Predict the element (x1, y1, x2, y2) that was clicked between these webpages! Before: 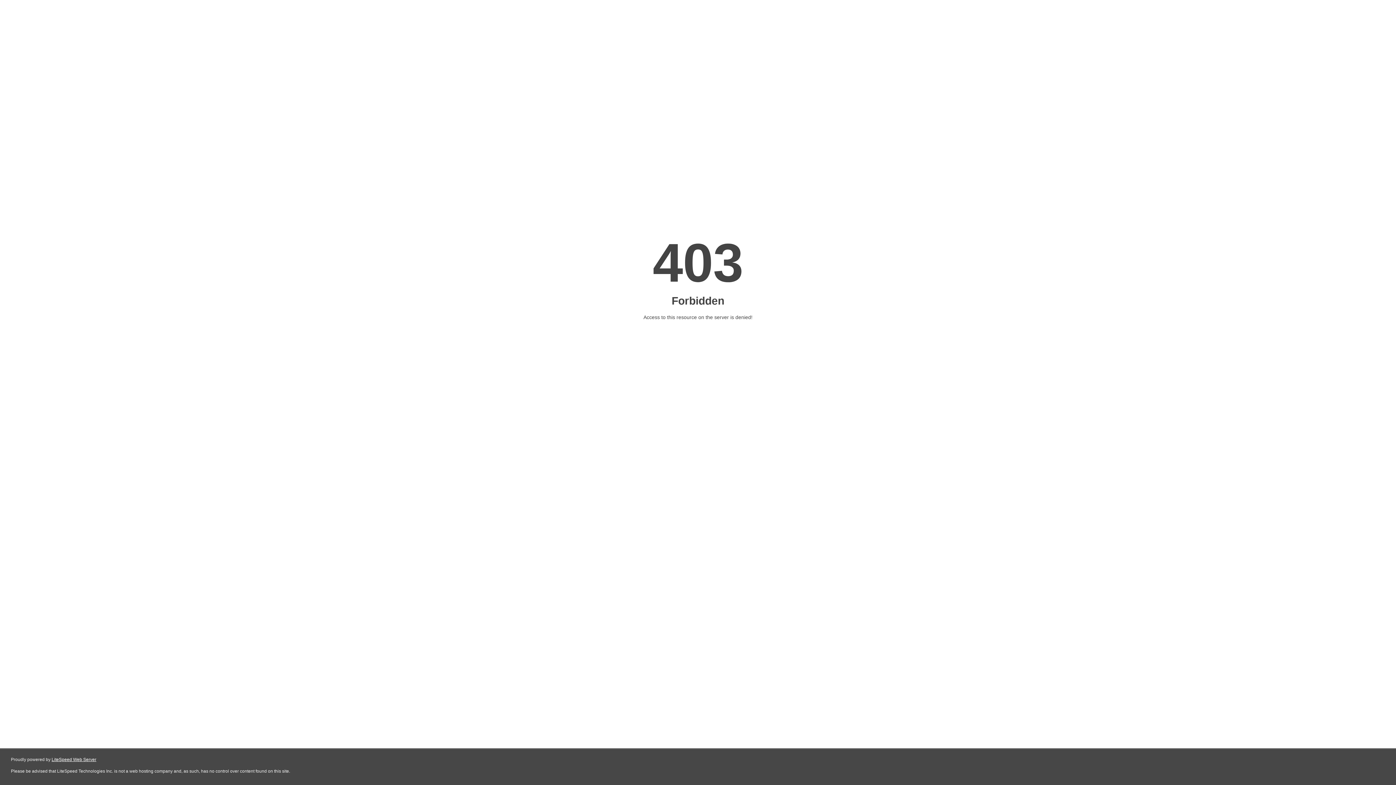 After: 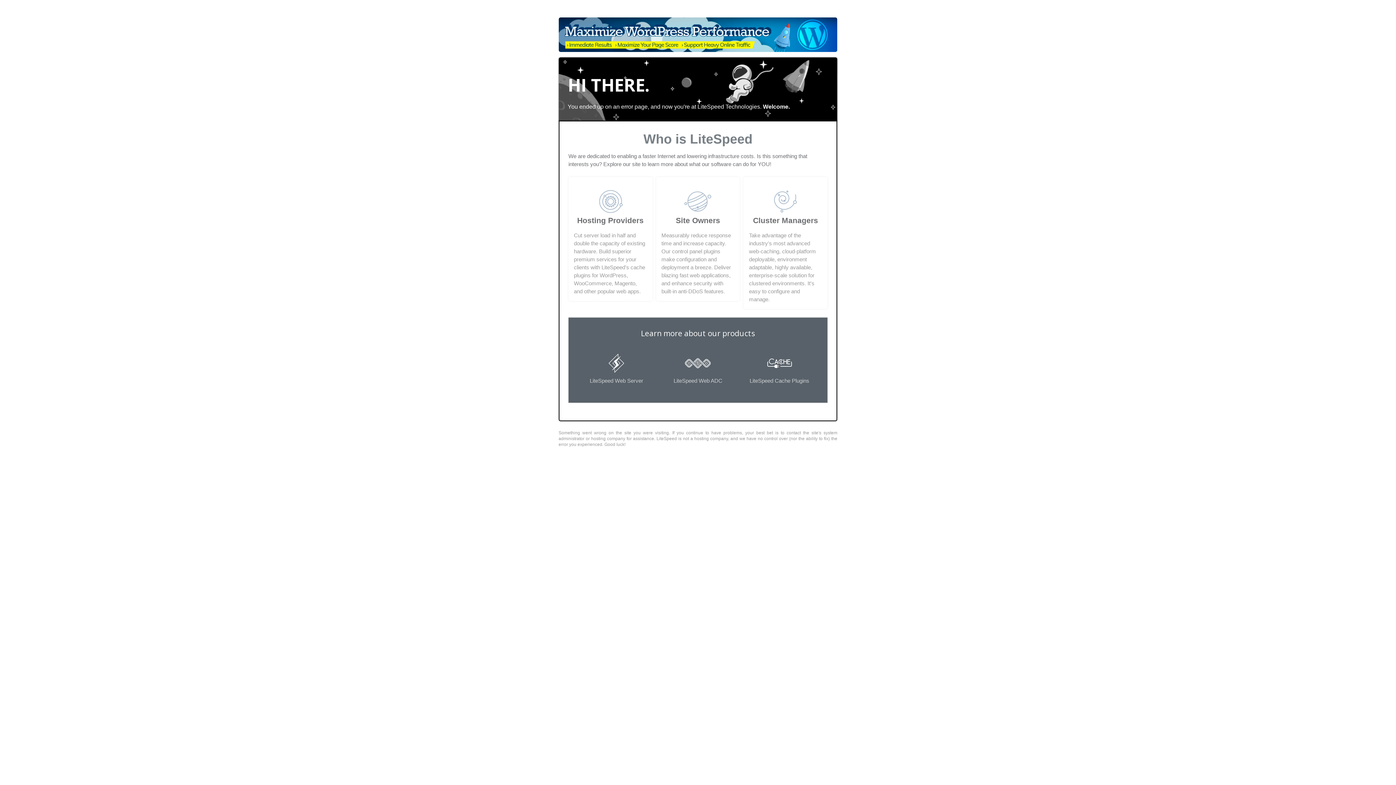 Action: label: LiteSpeed Web Server bbox: (51, 757, 96, 762)